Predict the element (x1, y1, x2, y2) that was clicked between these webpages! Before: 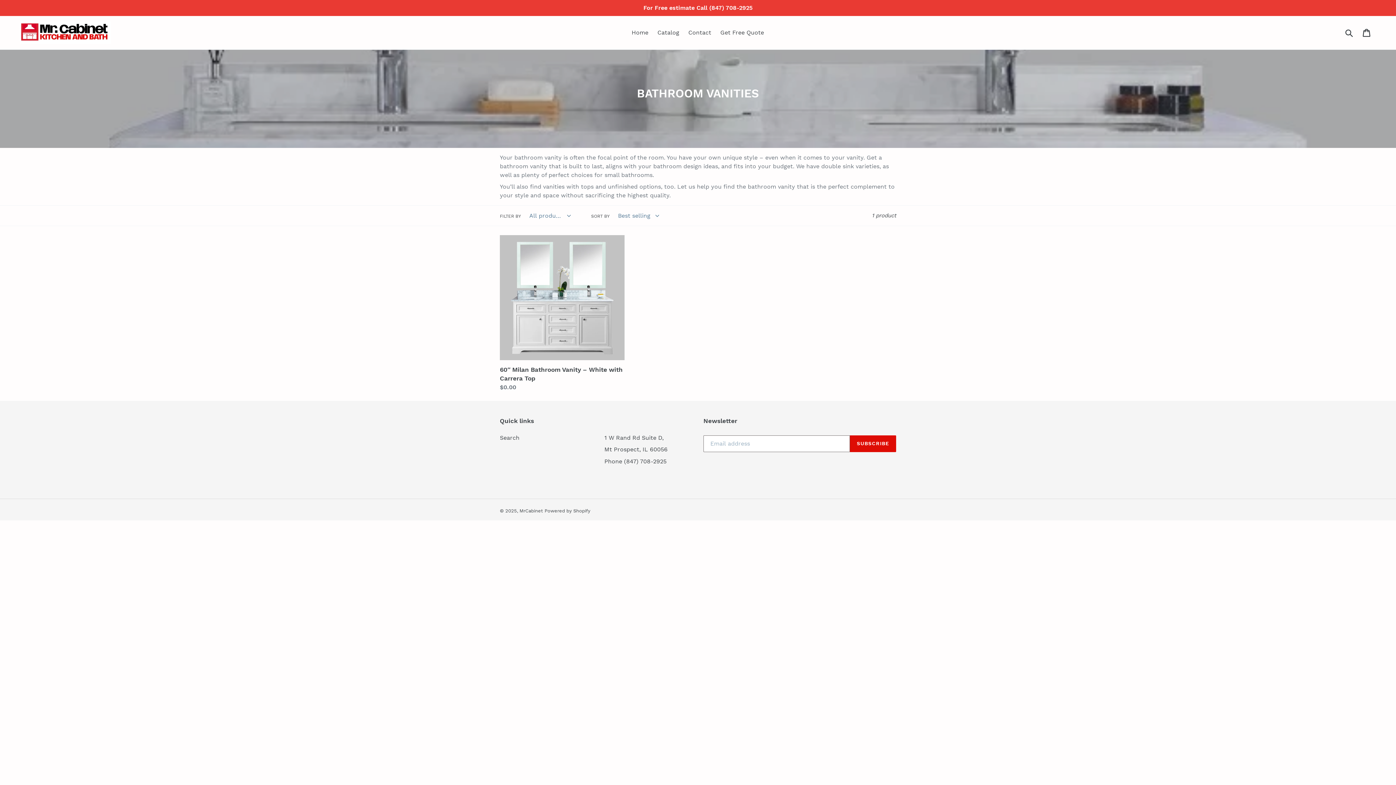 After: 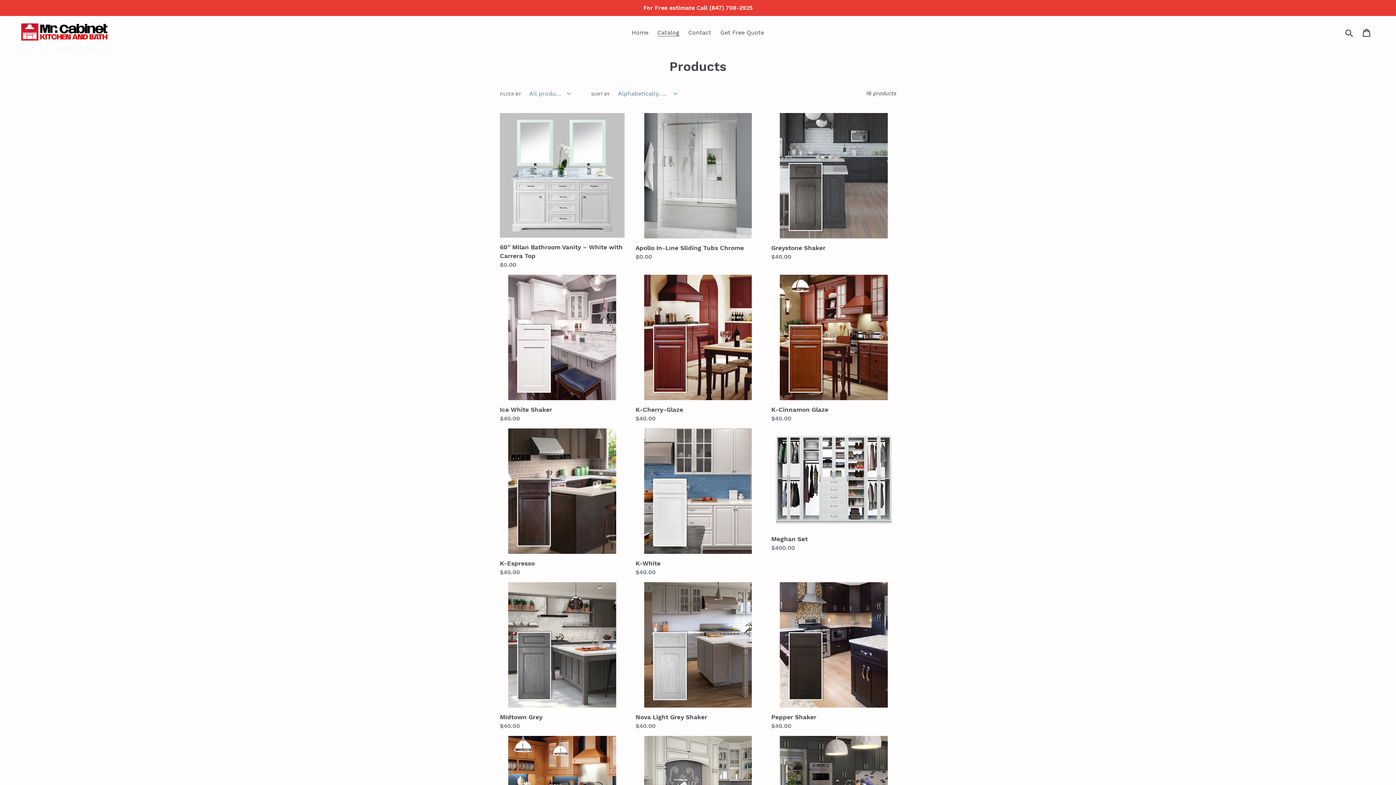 Action: bbox: (654, 27, 683, 38) label: Catalog